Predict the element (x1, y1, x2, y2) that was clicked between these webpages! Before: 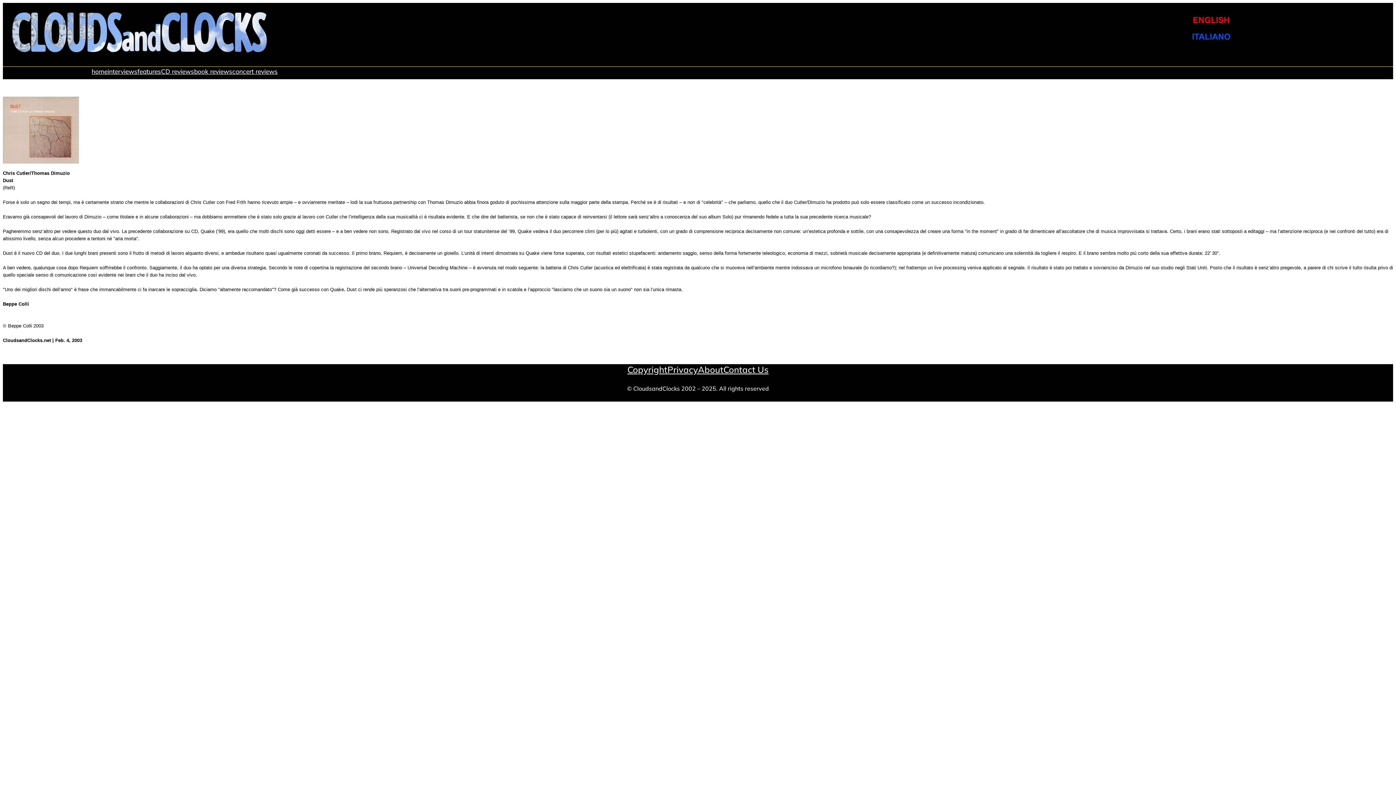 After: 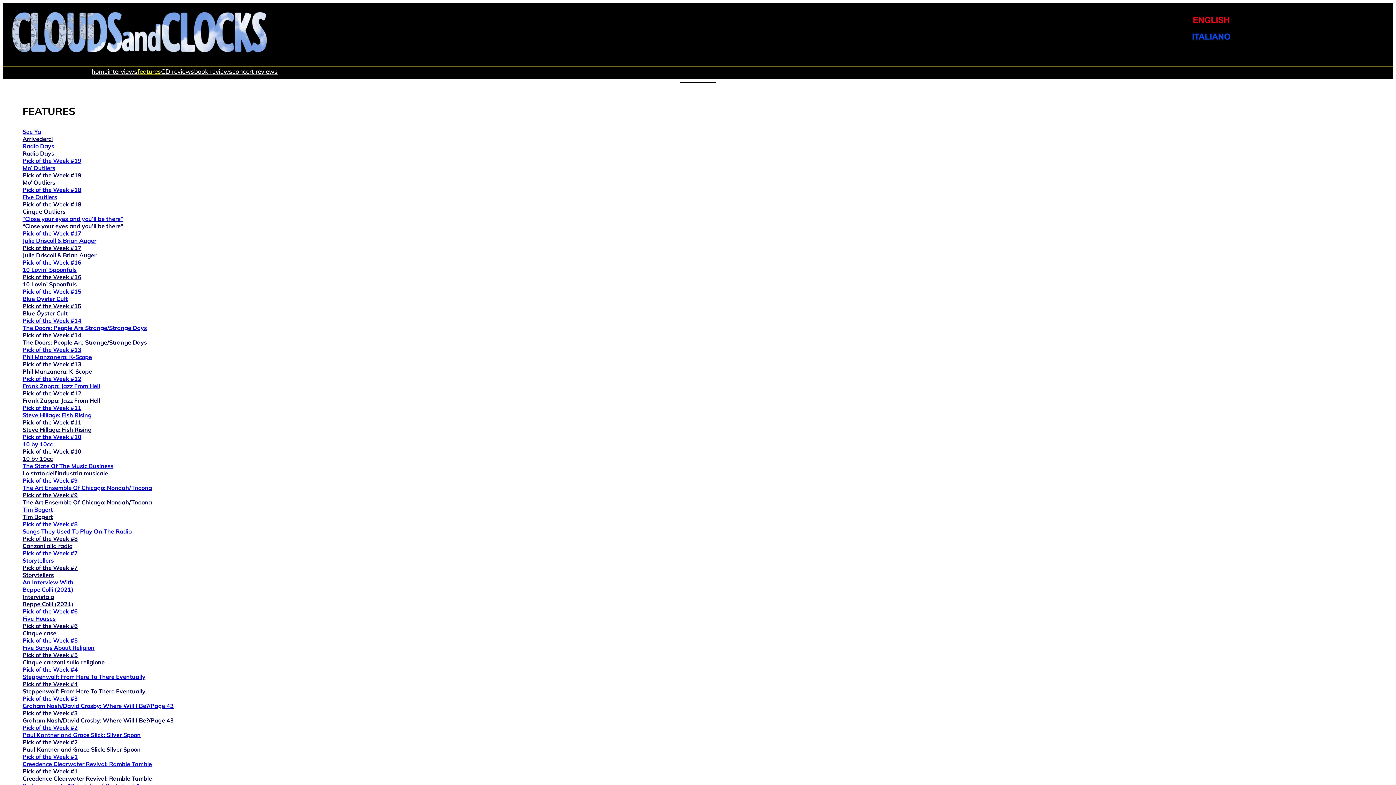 Action: label: features bbox: (137, 67, 161, 75)